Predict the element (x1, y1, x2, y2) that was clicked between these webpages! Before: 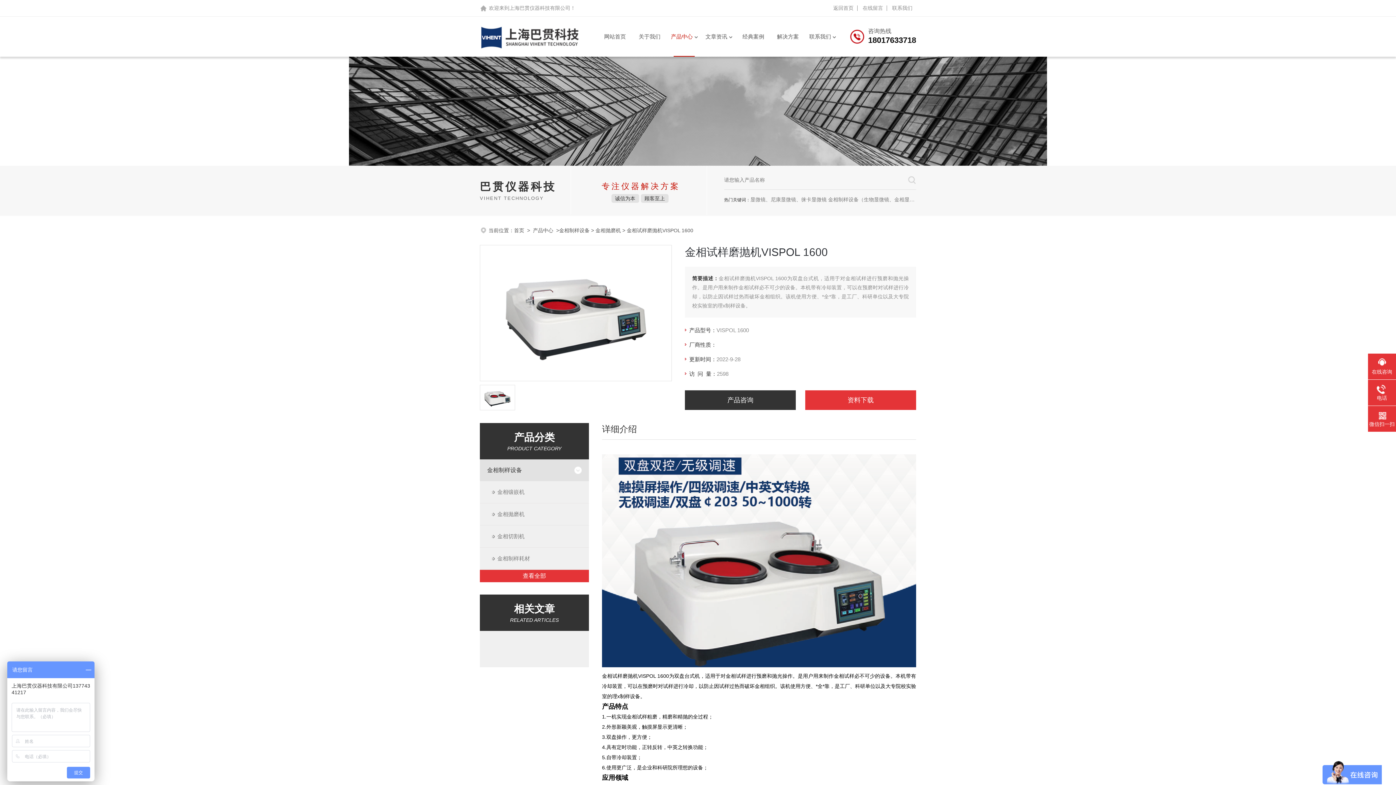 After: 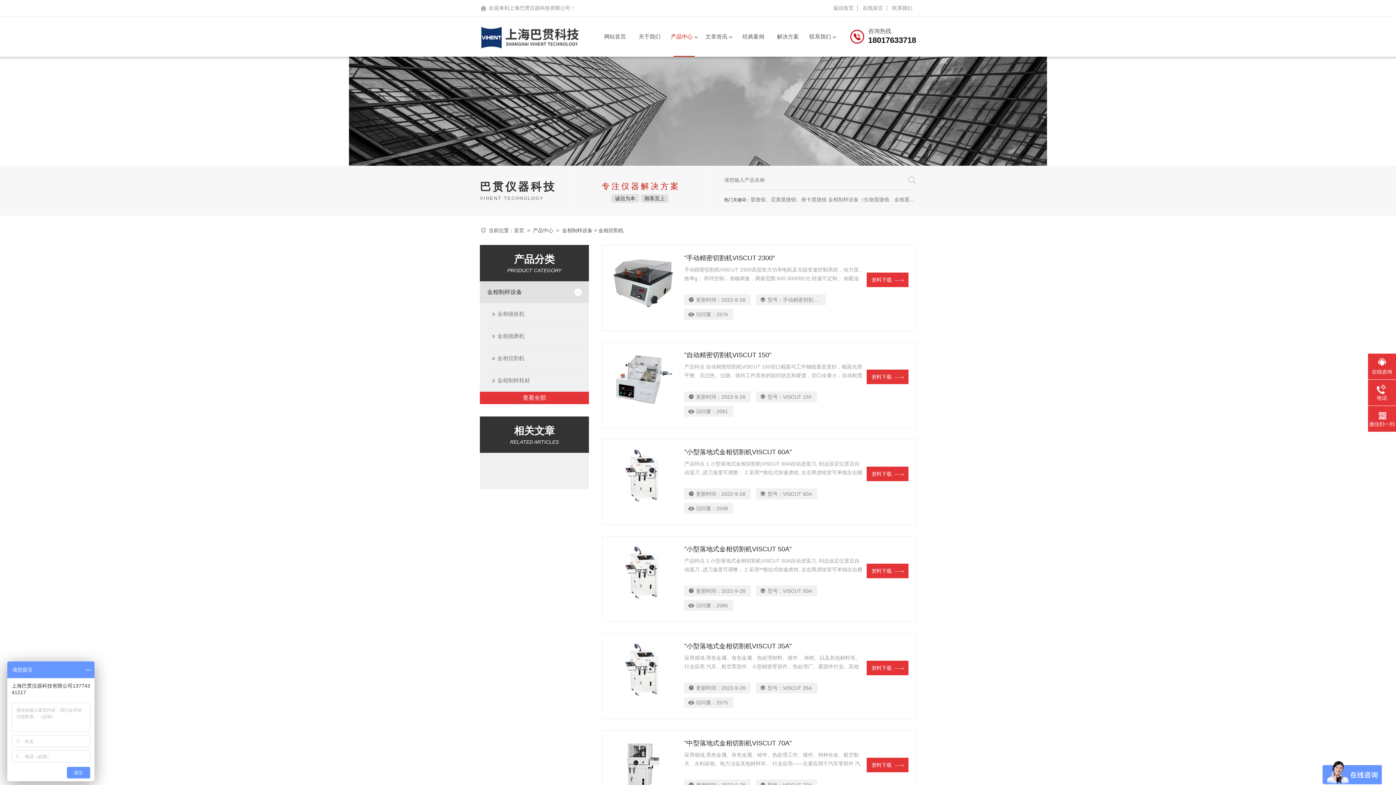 Action: bbox: (480, 525, 589, 547) label: 金相切割机